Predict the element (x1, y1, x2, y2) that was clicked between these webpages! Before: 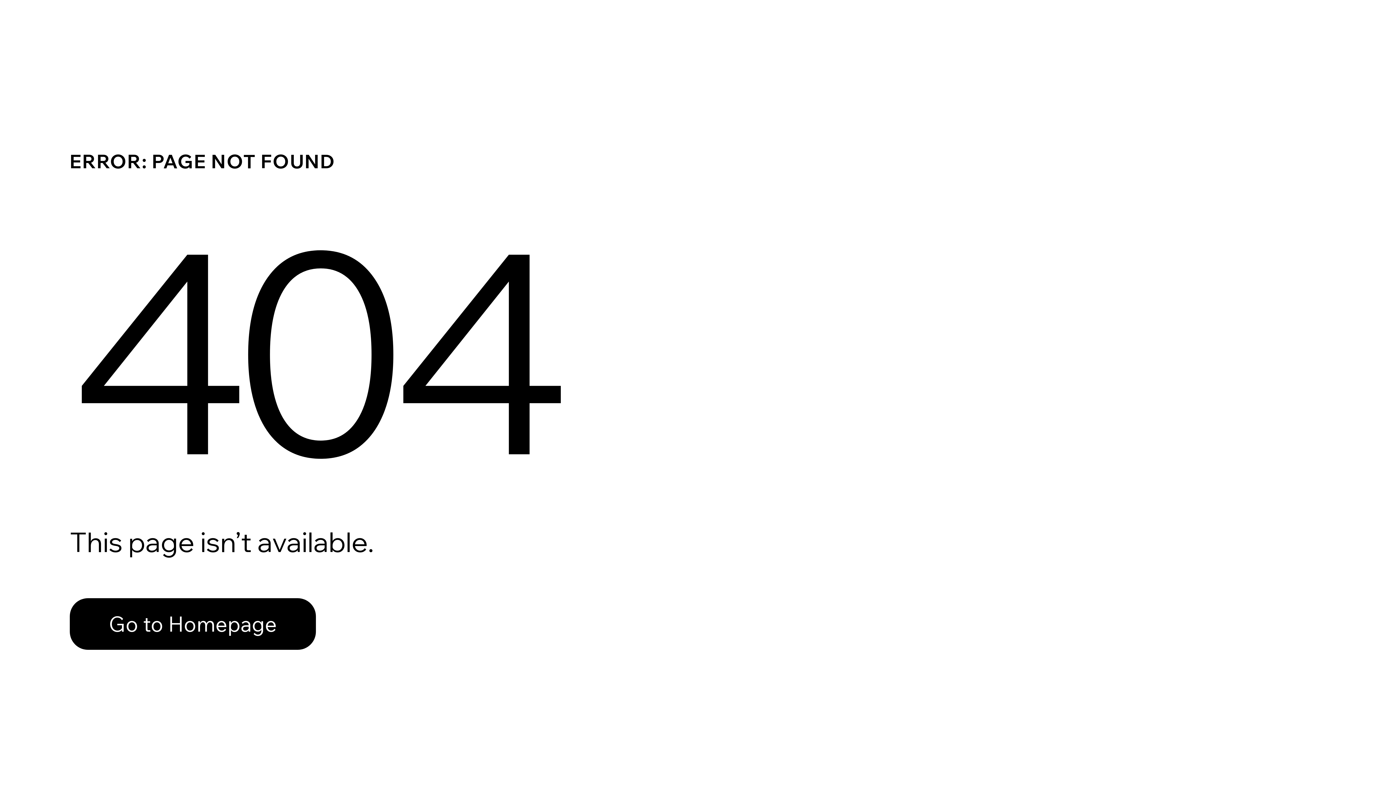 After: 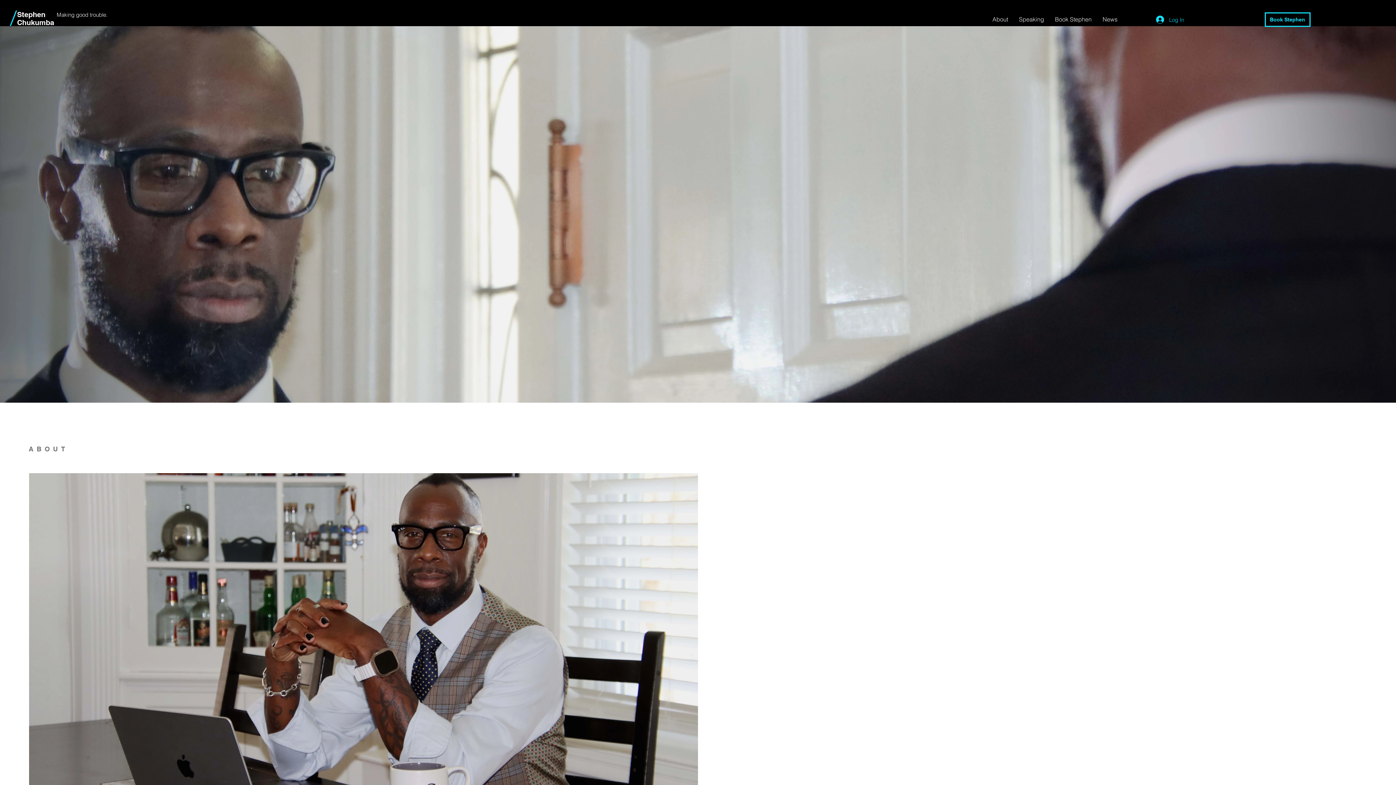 Action: label: Go to Homepage bbox: (69, 598, 316, 650)